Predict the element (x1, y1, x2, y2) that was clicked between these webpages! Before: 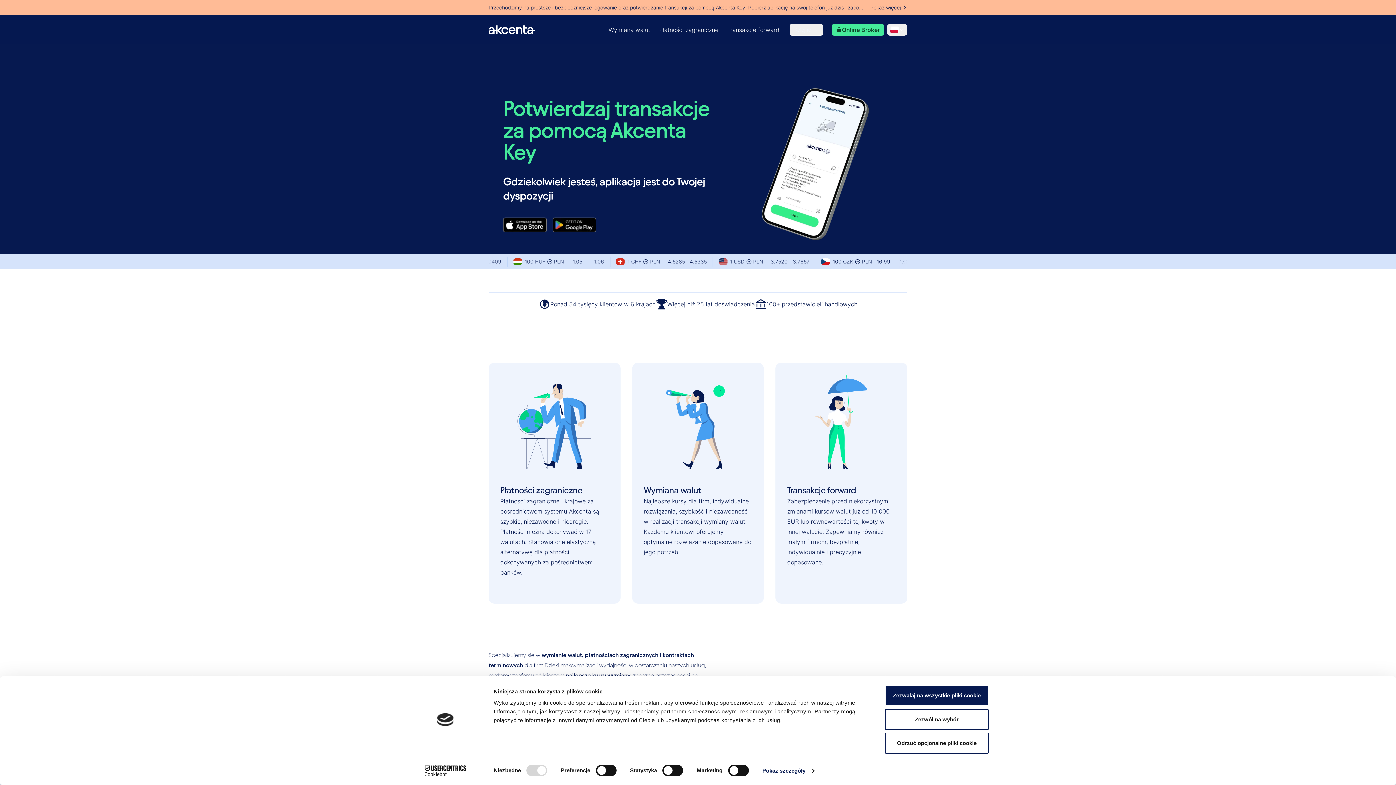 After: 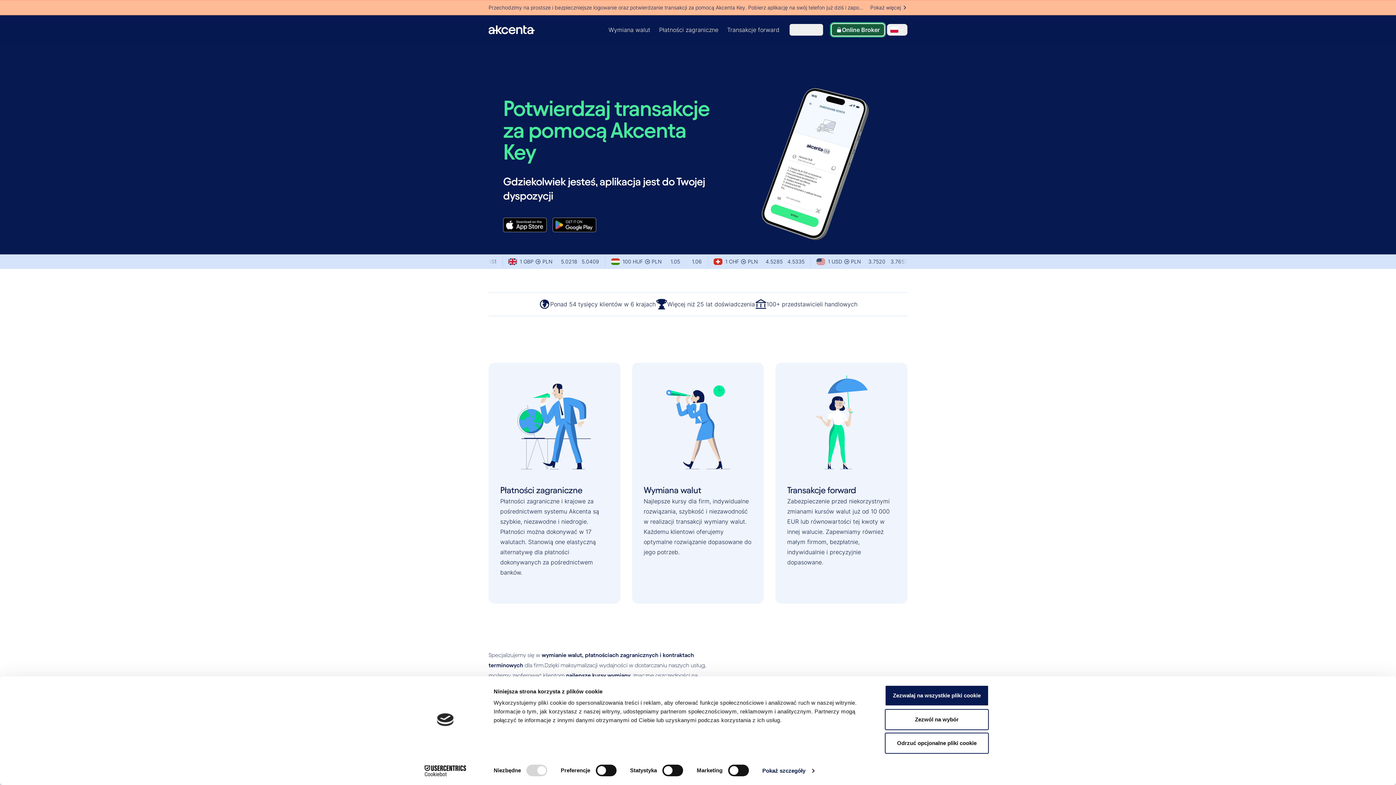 Action: bbox: (832, 24, 884, 35) label: Online Broker